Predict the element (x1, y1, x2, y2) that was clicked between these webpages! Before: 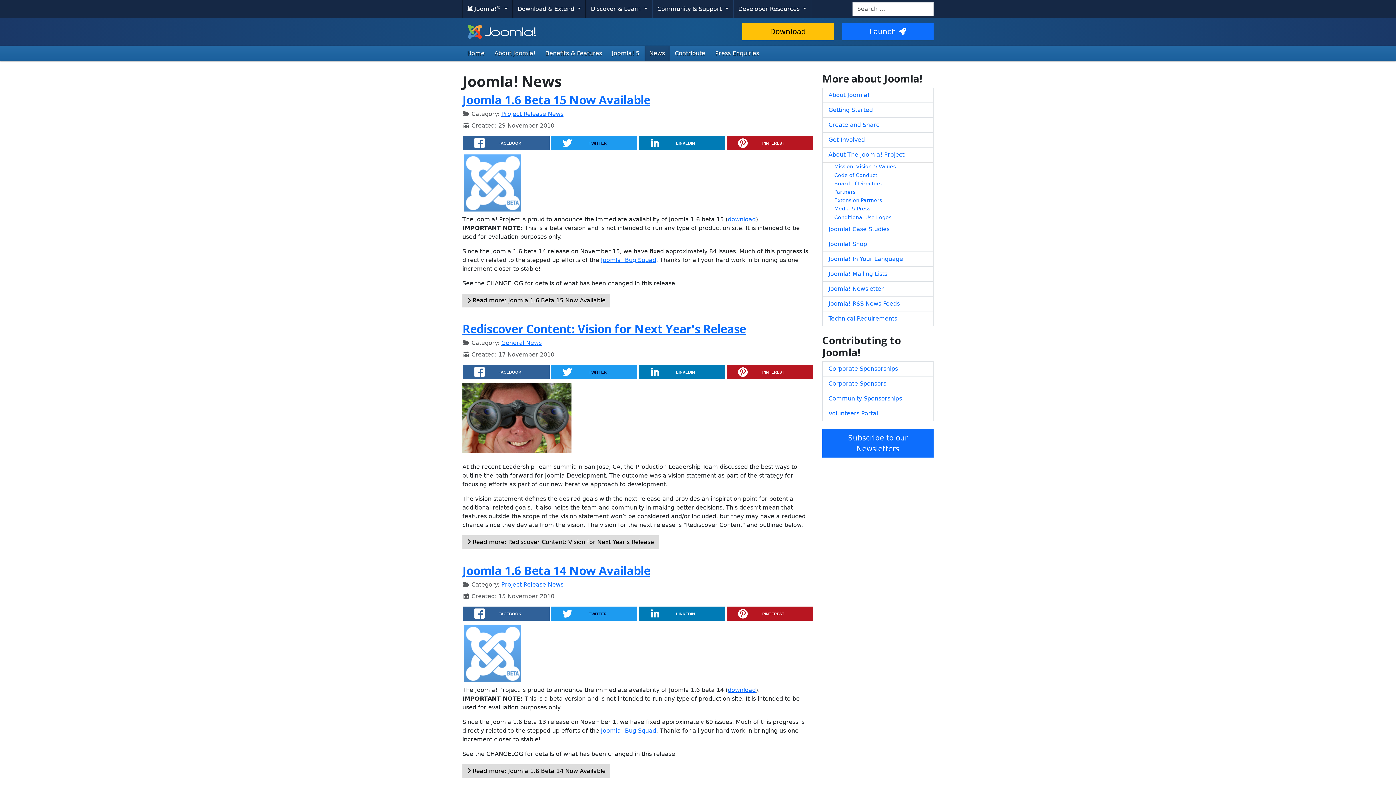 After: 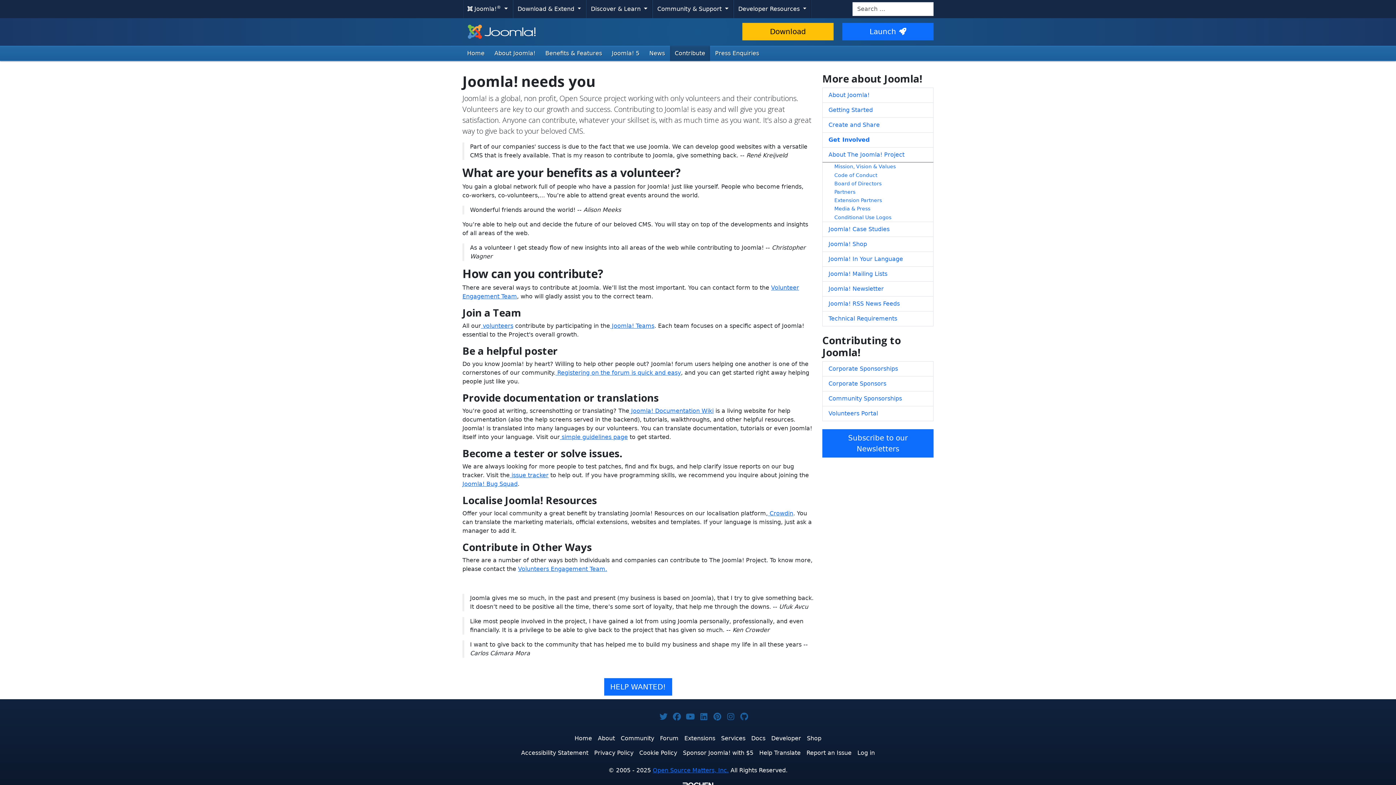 Action: label: Contribute bbox: (670, 45, 710, 61)